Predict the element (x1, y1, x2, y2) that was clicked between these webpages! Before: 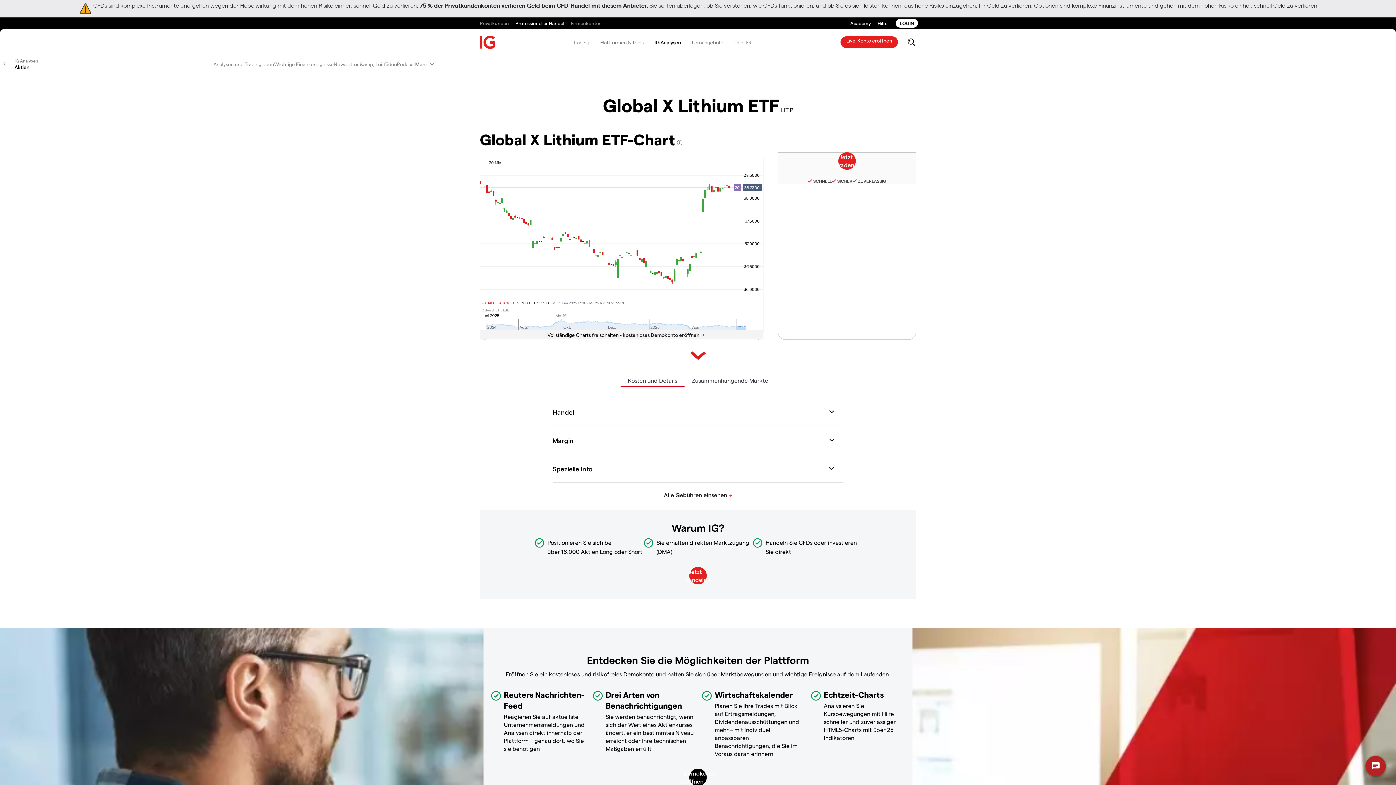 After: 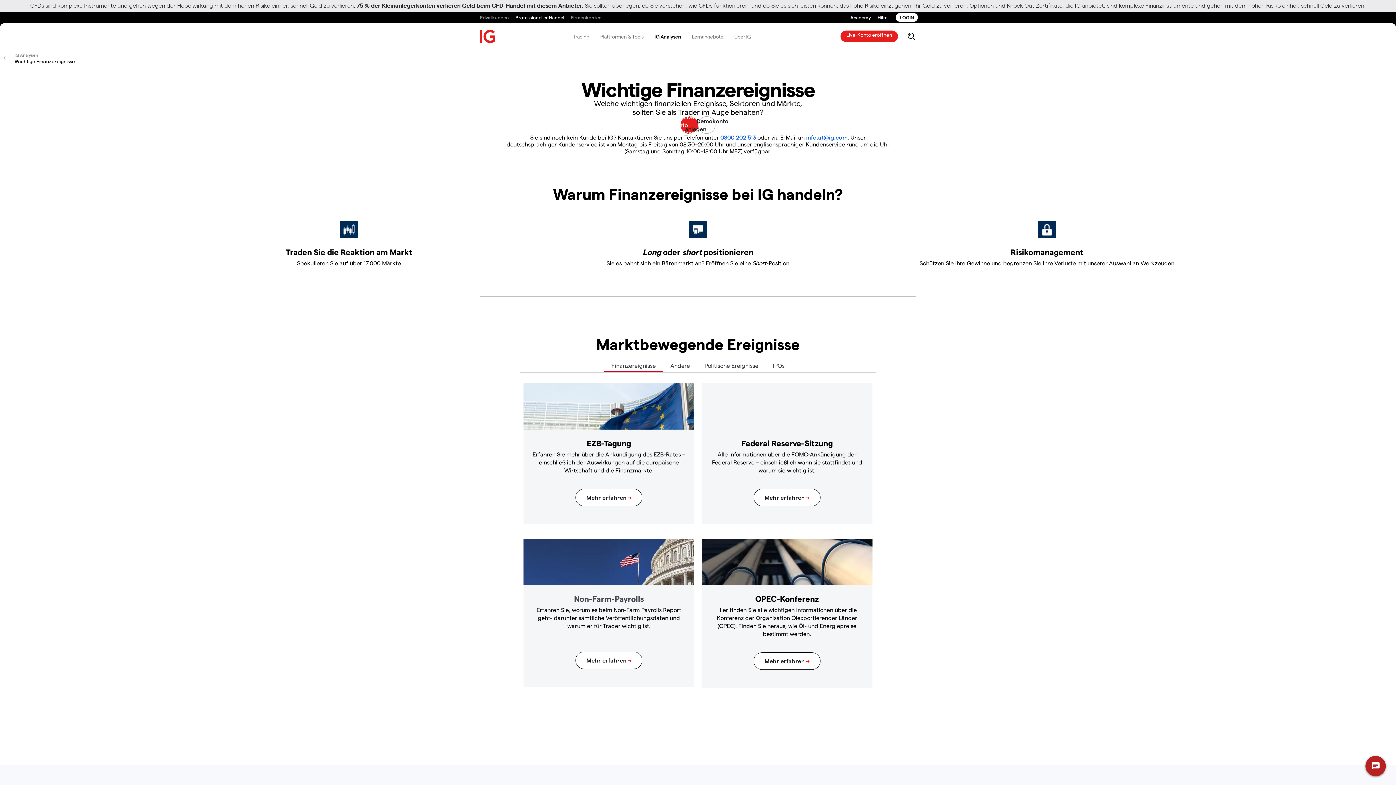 Action: bbox: (274, 60, 333, 67) label: Wichtige Finanzereignisse